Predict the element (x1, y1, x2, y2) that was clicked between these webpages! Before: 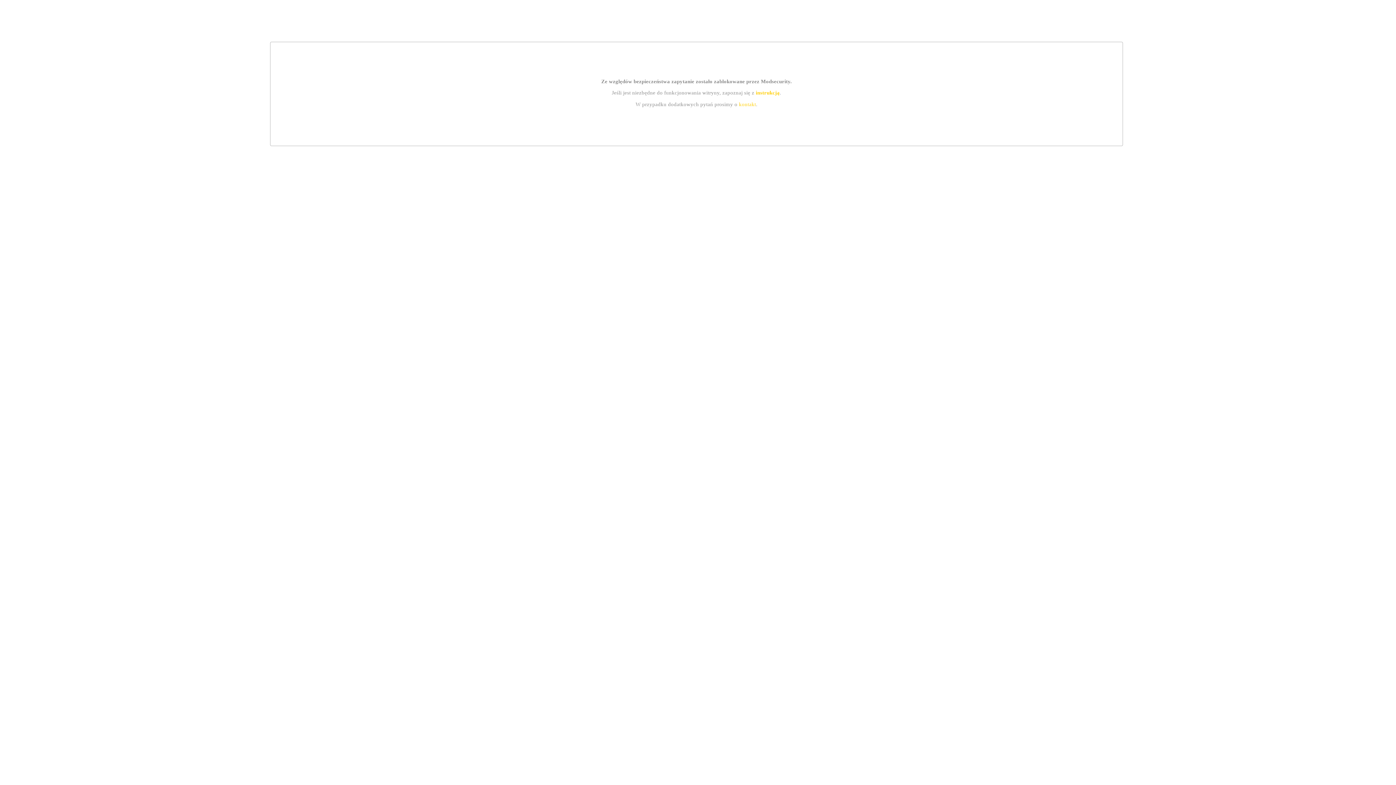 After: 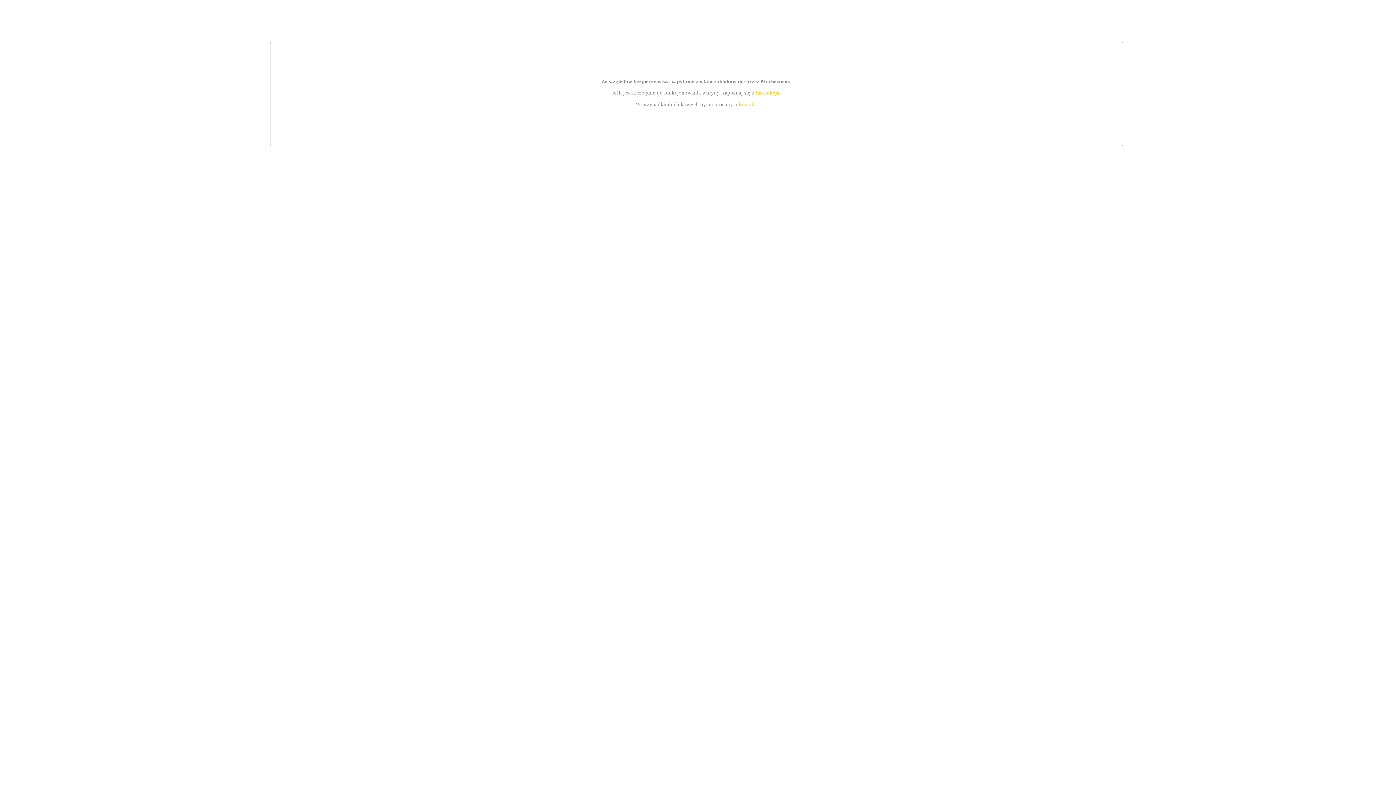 Action: bbox: (755, 89, 779, 95) label: instrukcją